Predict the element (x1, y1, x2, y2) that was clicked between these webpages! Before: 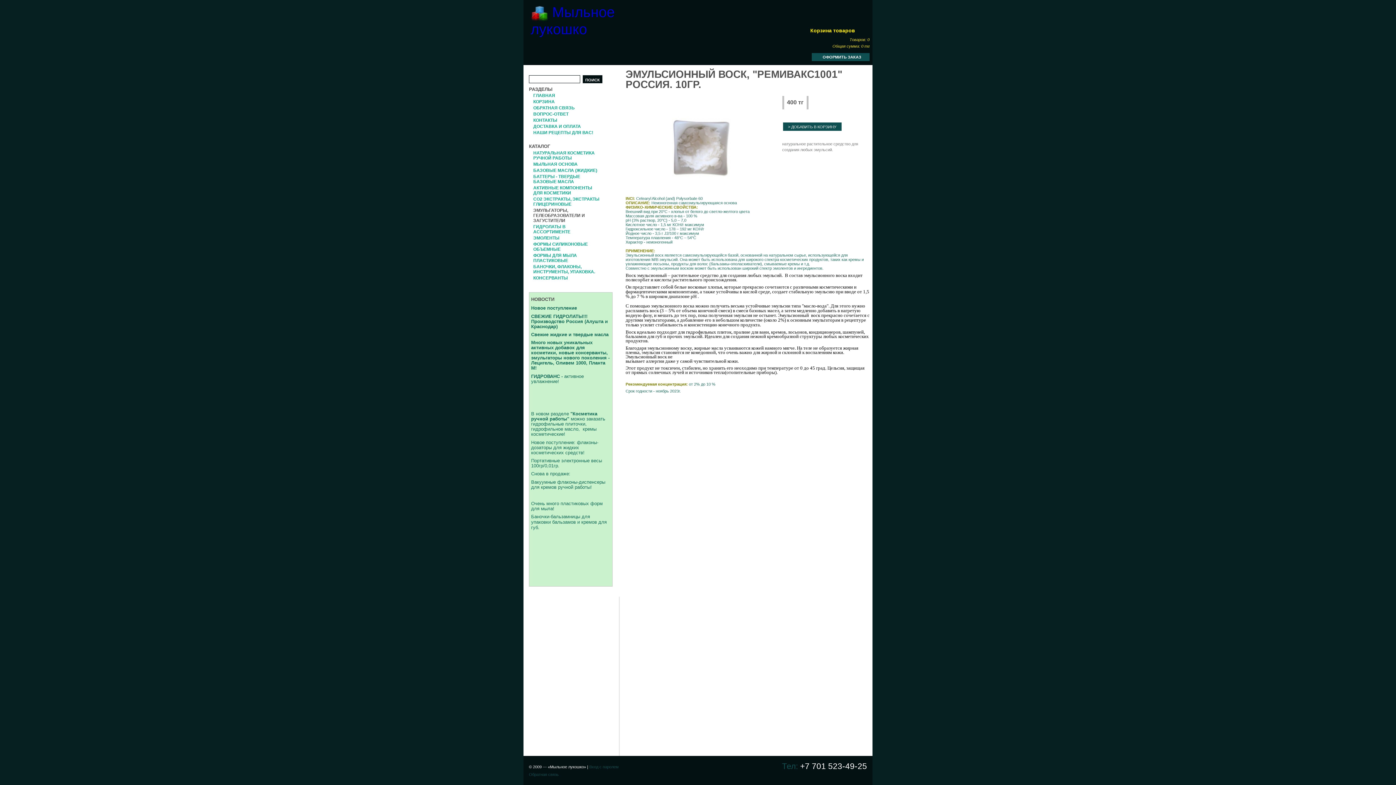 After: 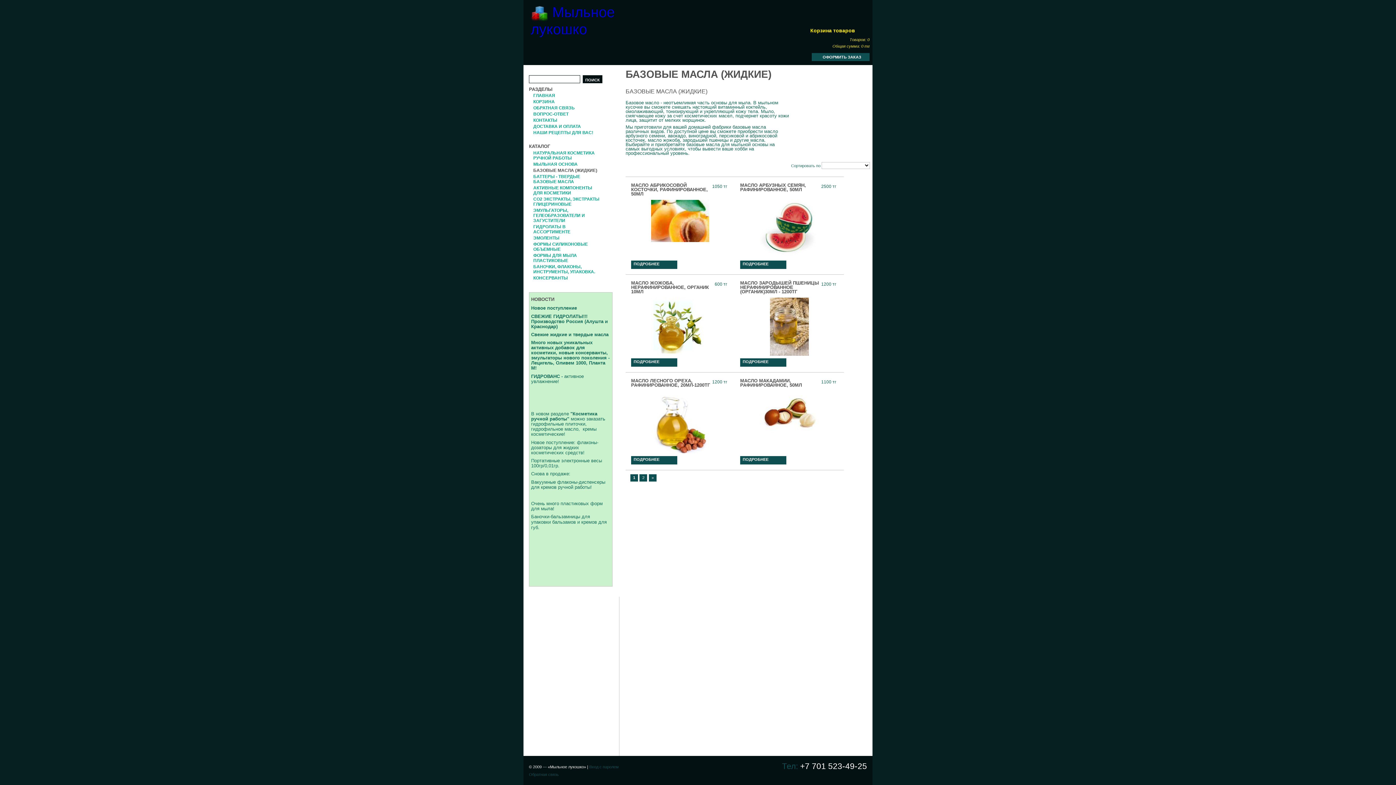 Action: bbox: (533, 167, 597, 172) label: БАЗОВЫЕ МАСЛА (ЖИДКИЕ)